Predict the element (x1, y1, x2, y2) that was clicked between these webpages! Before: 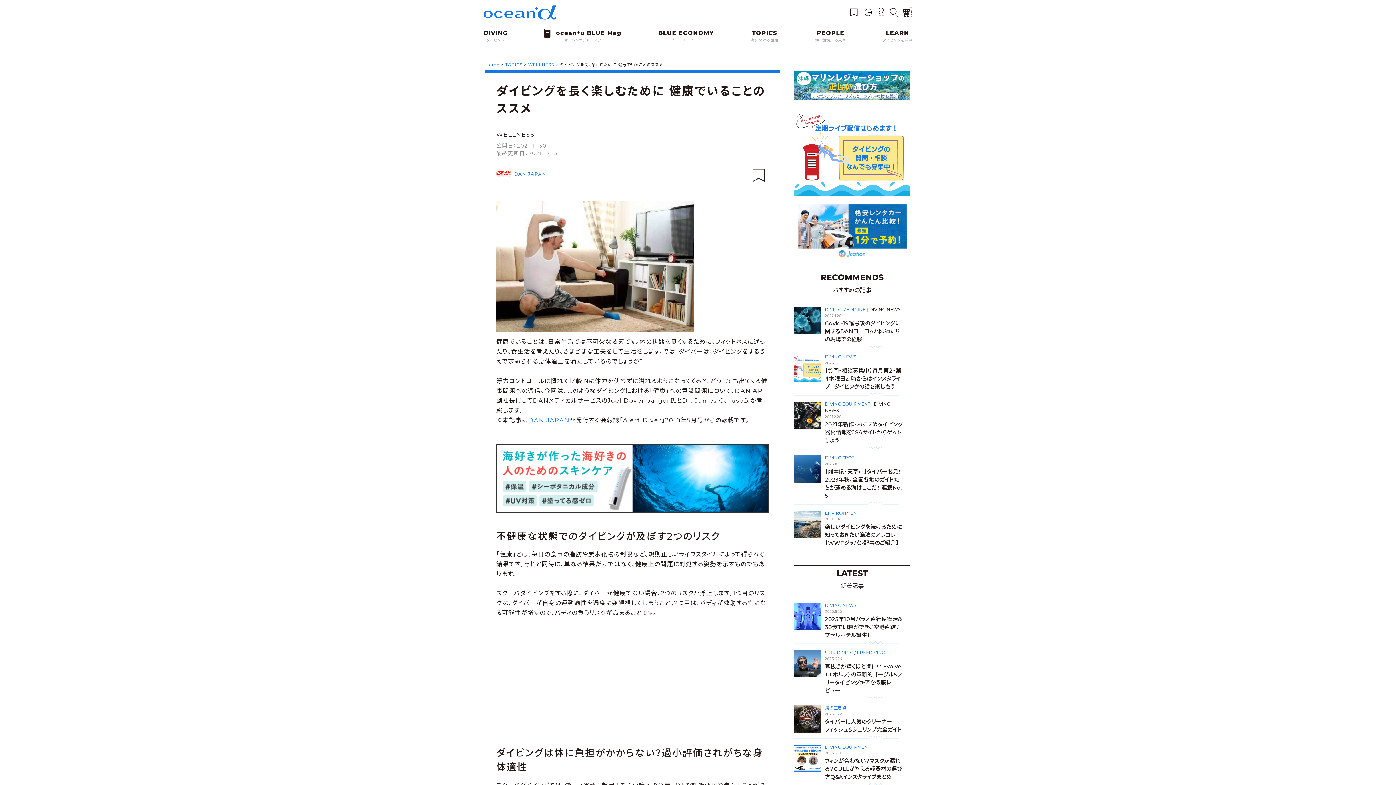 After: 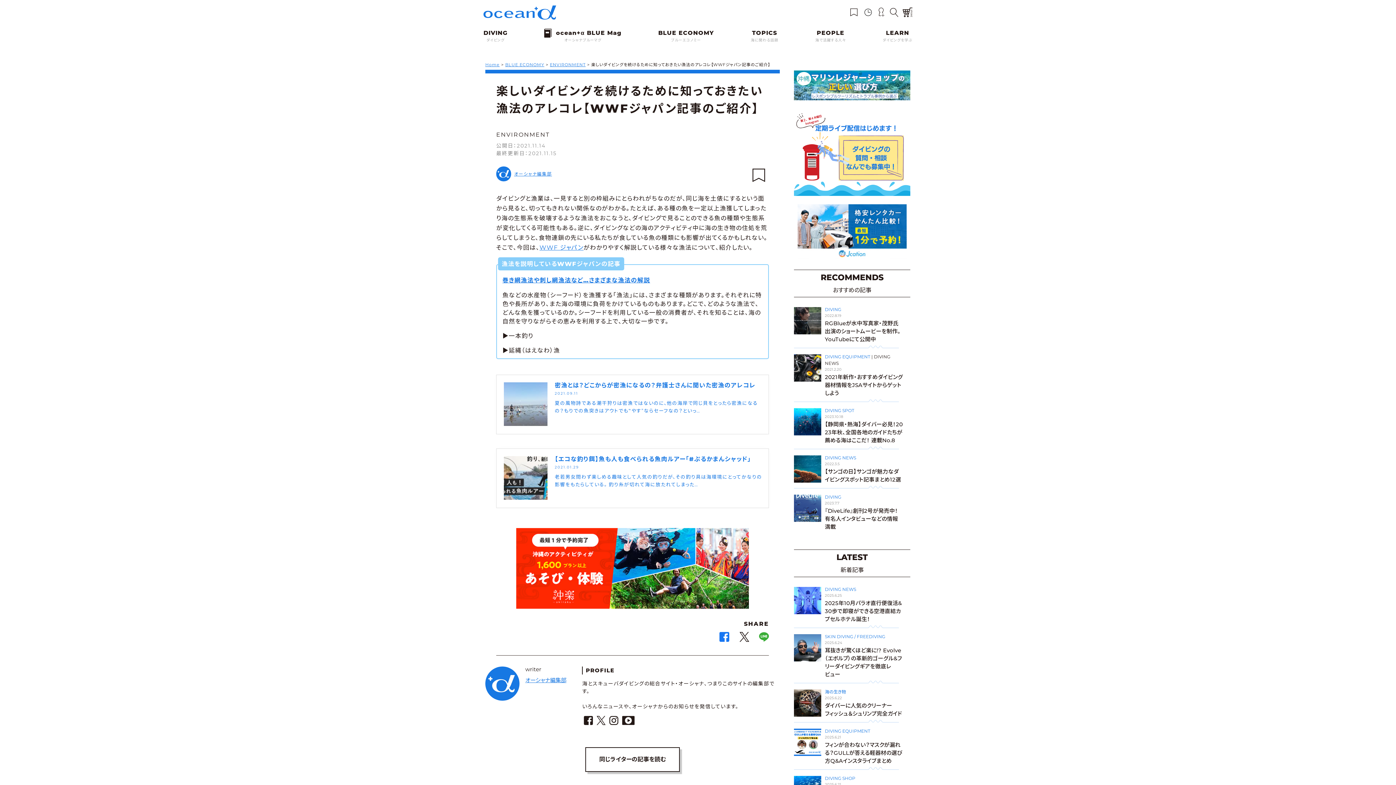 Action: label: 楽しいダイビングを続けるために知っておきたい漁法のアレコレ【WWFジャパン記事のご紹介】 bbox: (825, 523, 902, 546)